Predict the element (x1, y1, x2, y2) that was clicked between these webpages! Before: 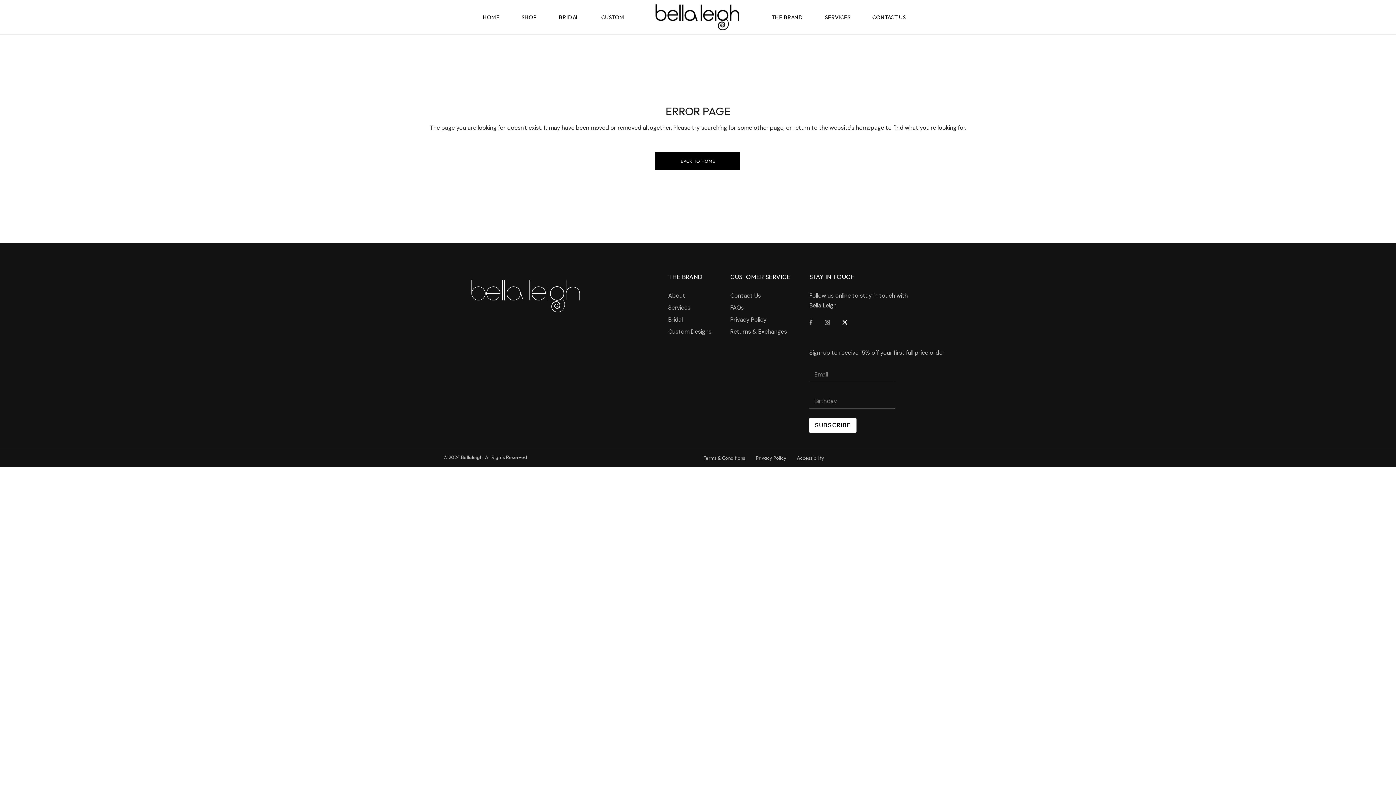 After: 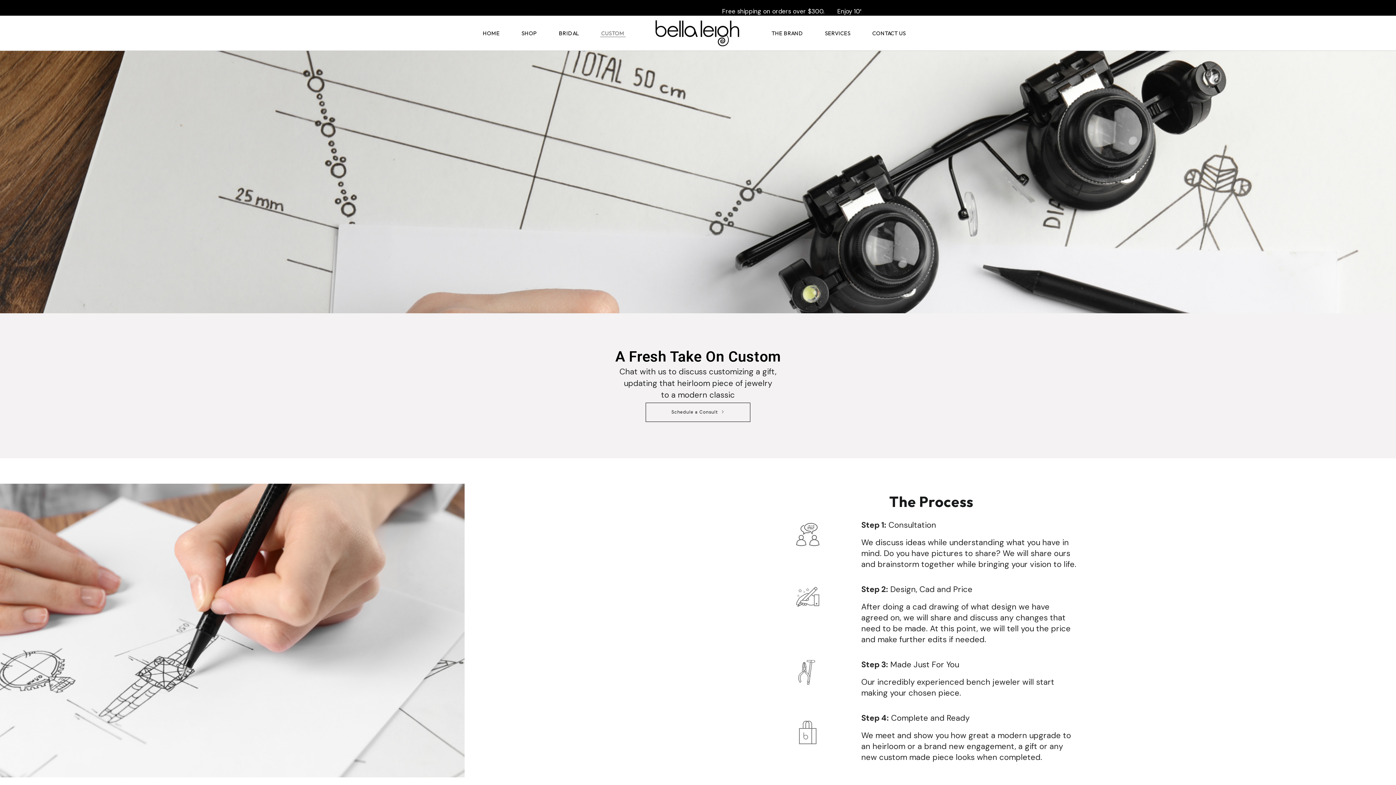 Action: bbox: (600, 0, 625, 34) label: CUSTOM